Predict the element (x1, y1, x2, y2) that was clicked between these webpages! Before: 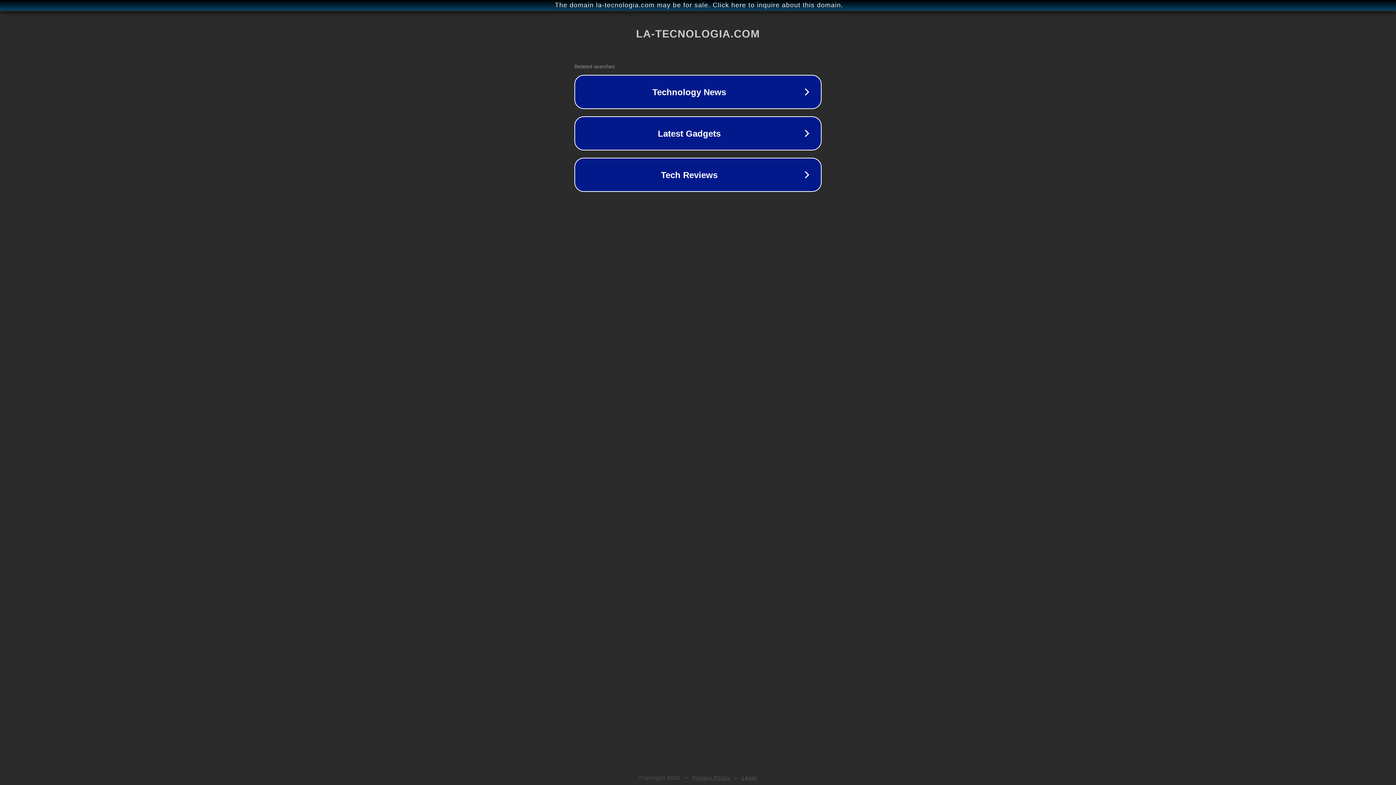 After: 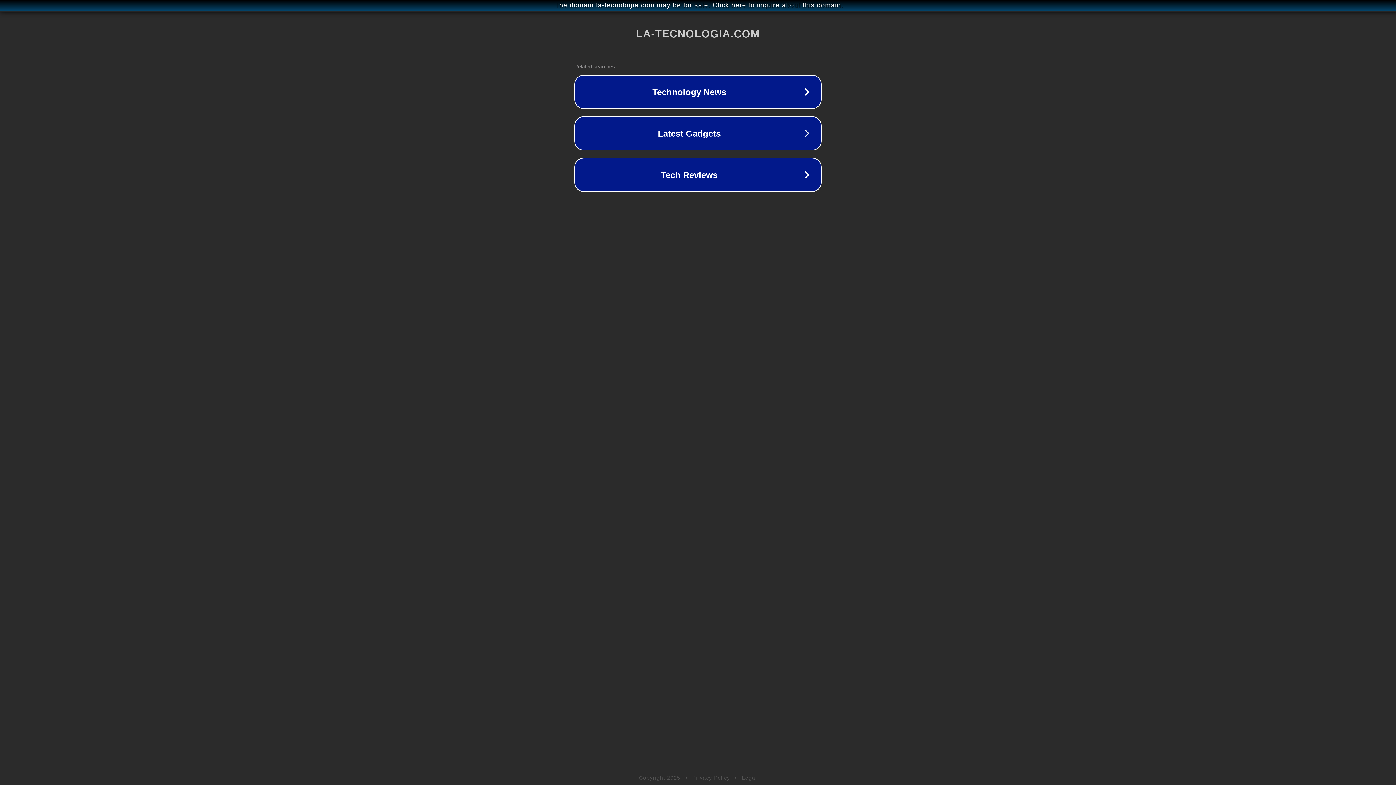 Action: bbox: (742, 775, 757, 781) label: Legal